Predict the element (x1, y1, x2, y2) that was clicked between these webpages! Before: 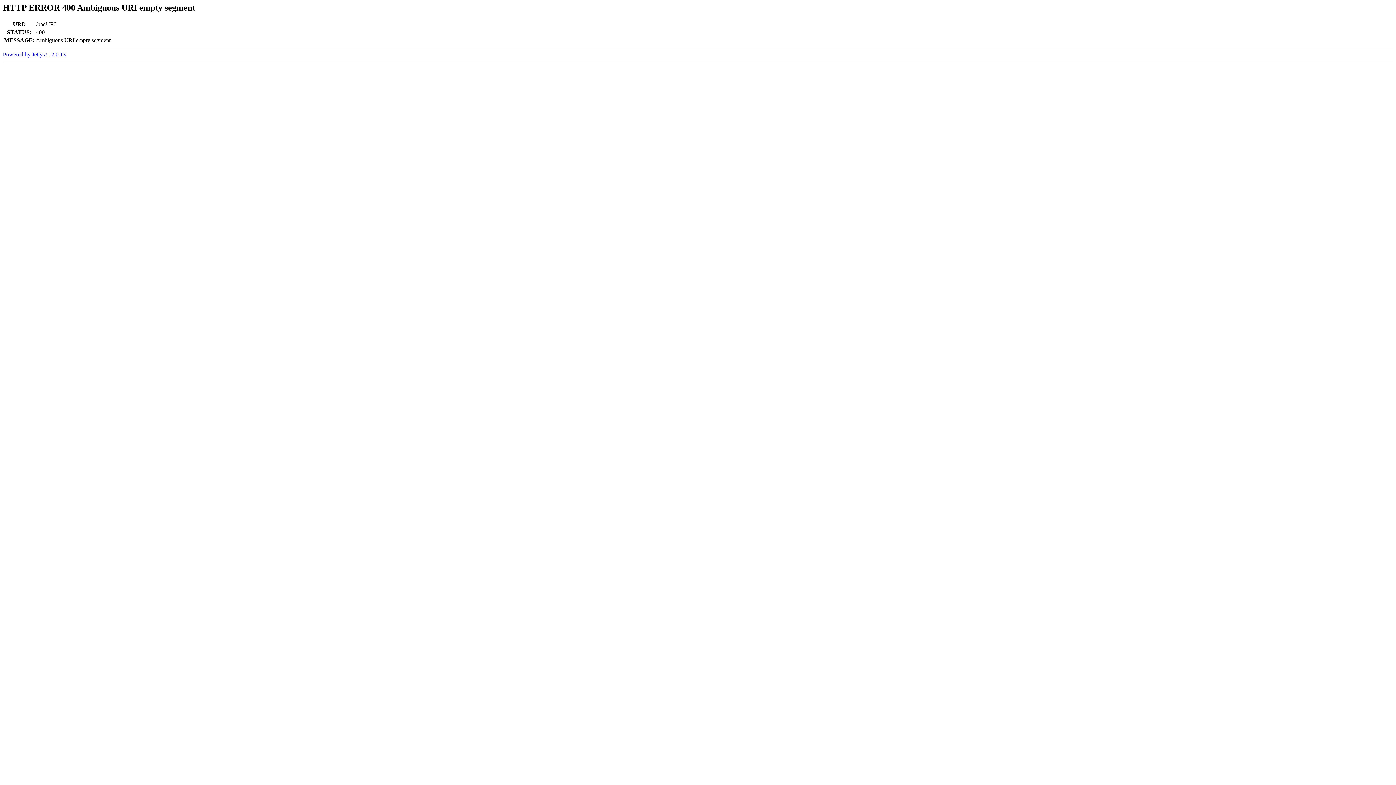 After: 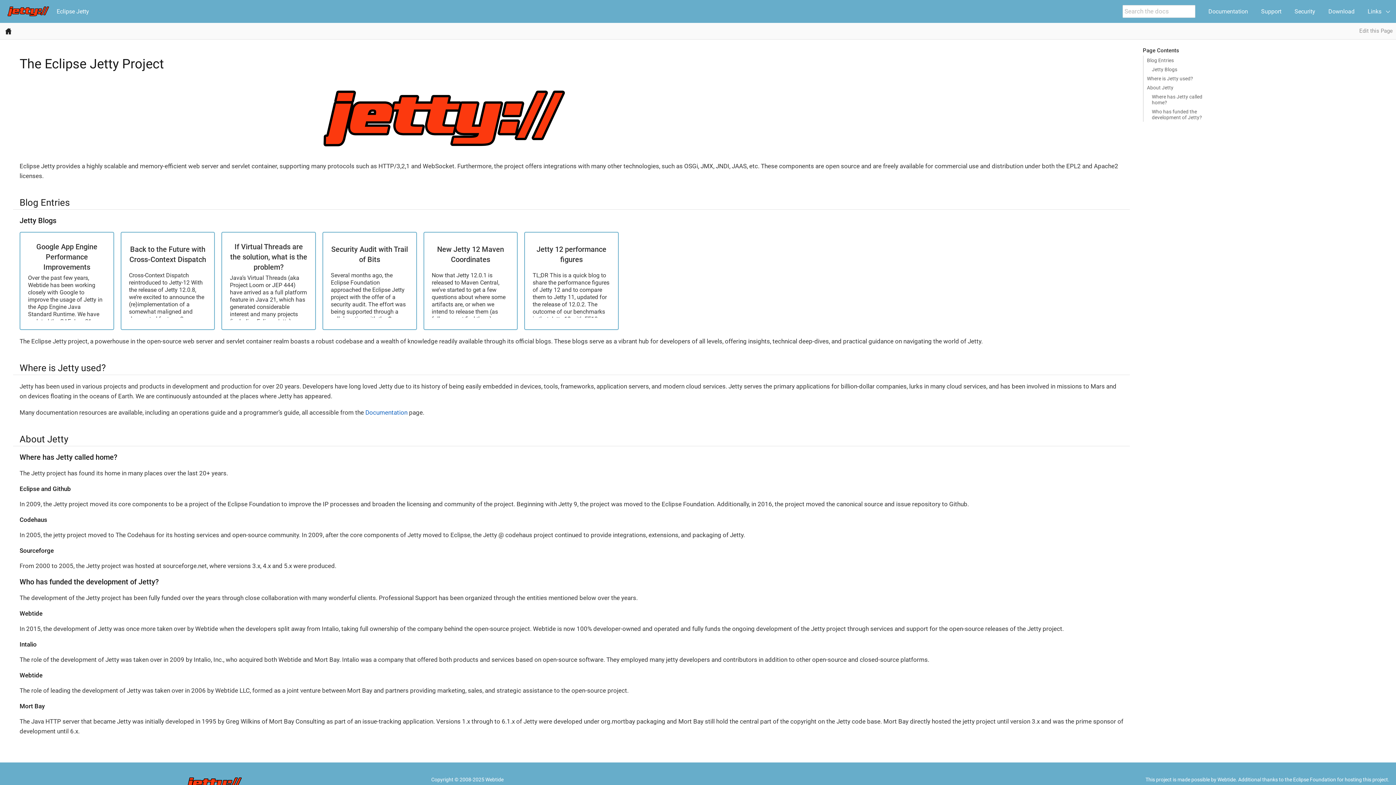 Action: label: Powered by Jetty:// 12.0.13 bbox: (2, 51, 65, 57)